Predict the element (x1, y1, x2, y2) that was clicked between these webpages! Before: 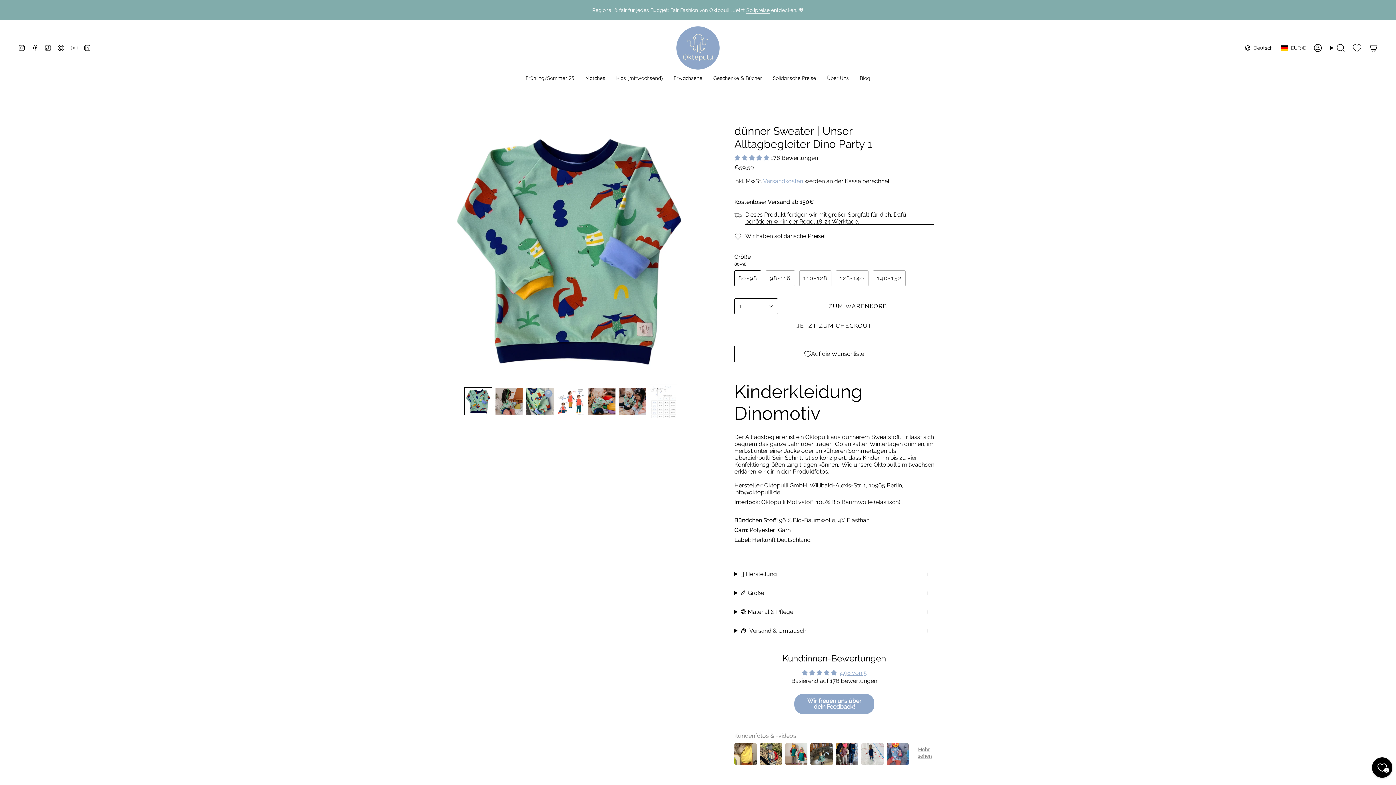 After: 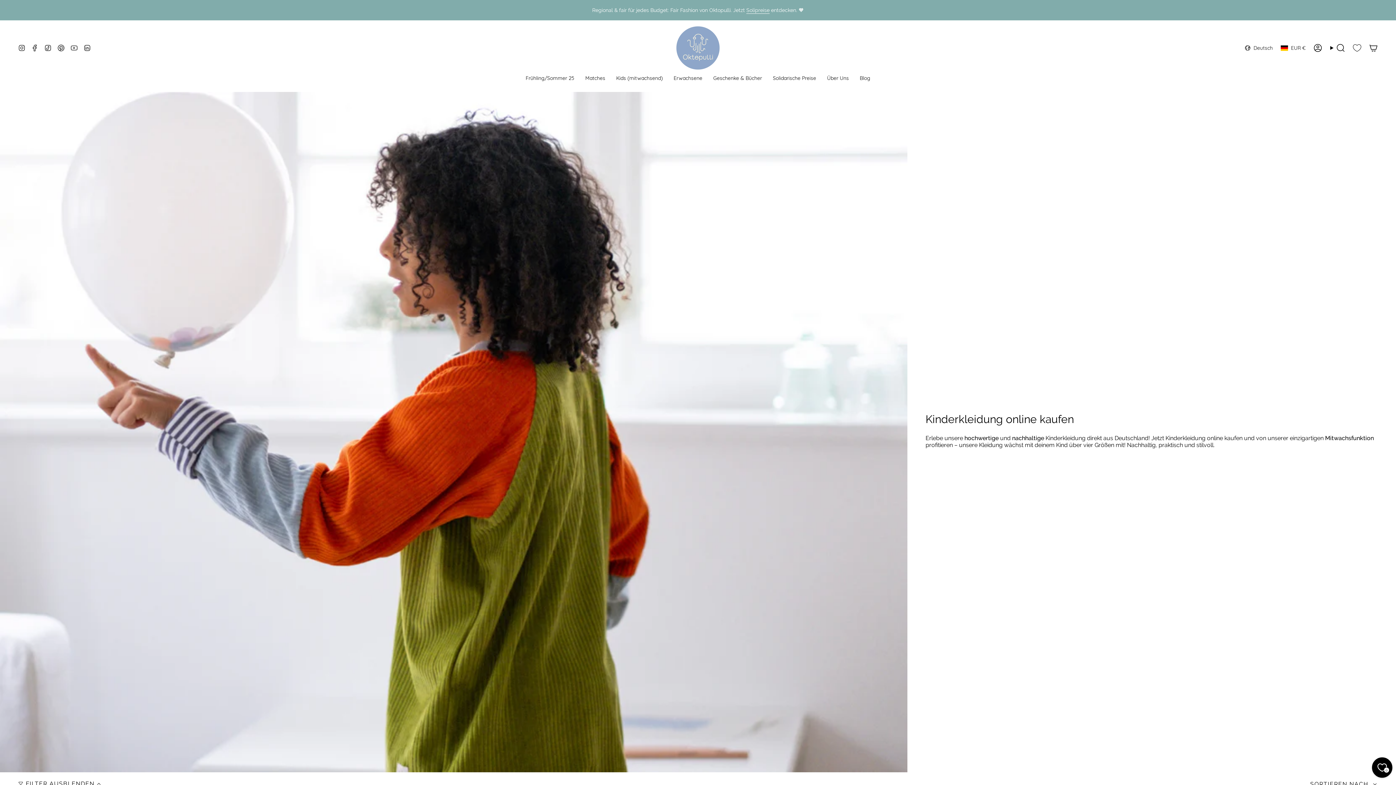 Action: bbox: (610, 69, 668, 86) label: Kids (mitwachsend)